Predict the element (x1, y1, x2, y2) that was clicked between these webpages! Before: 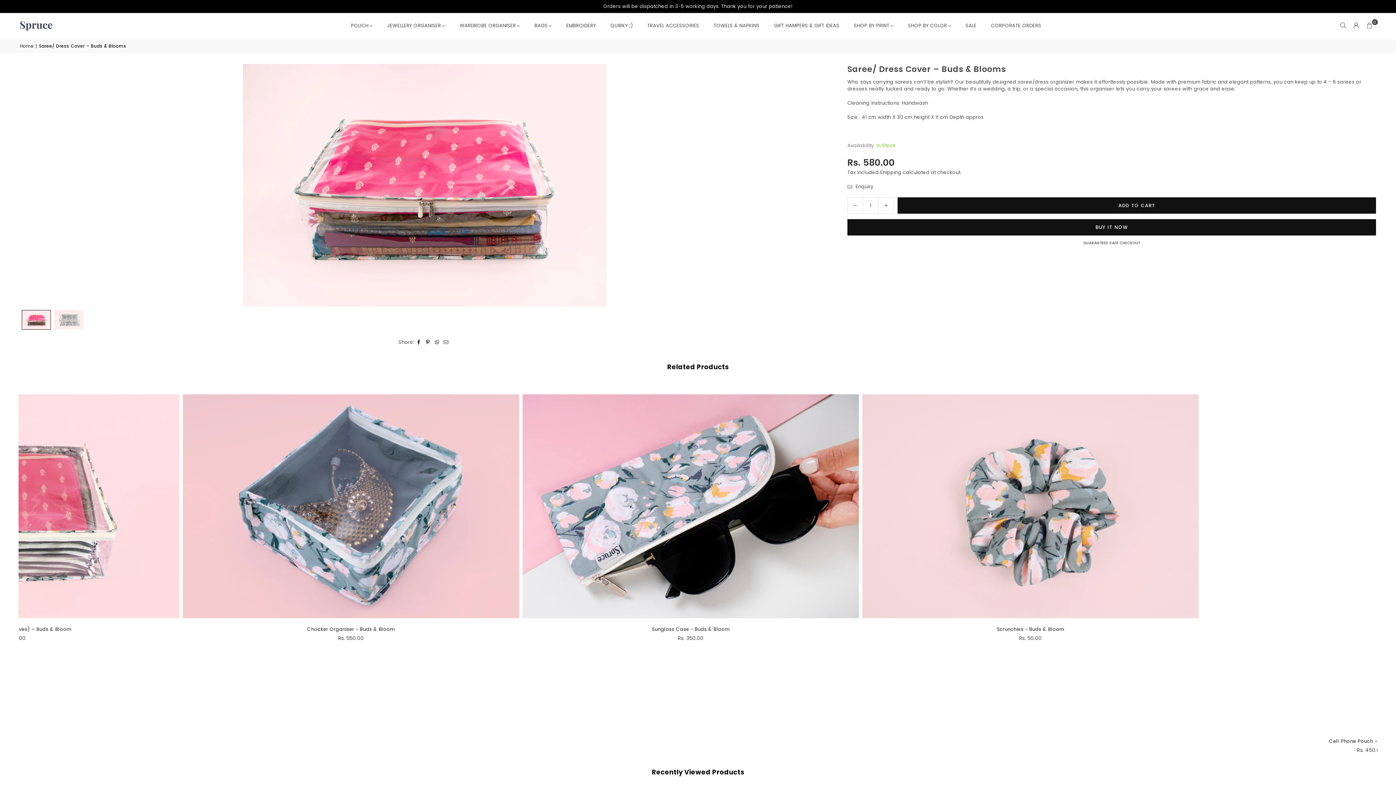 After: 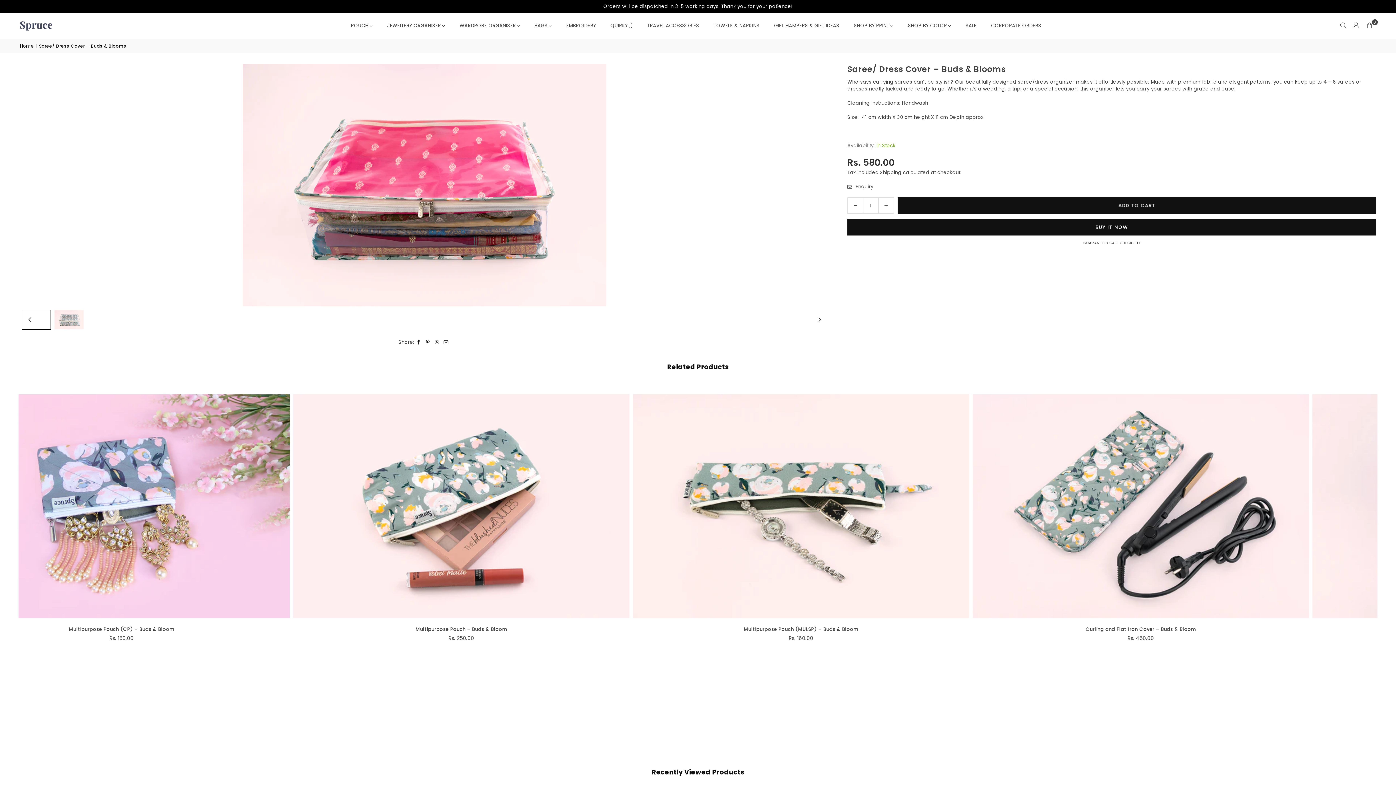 Action: bbox: (22, 310, 50, 329)